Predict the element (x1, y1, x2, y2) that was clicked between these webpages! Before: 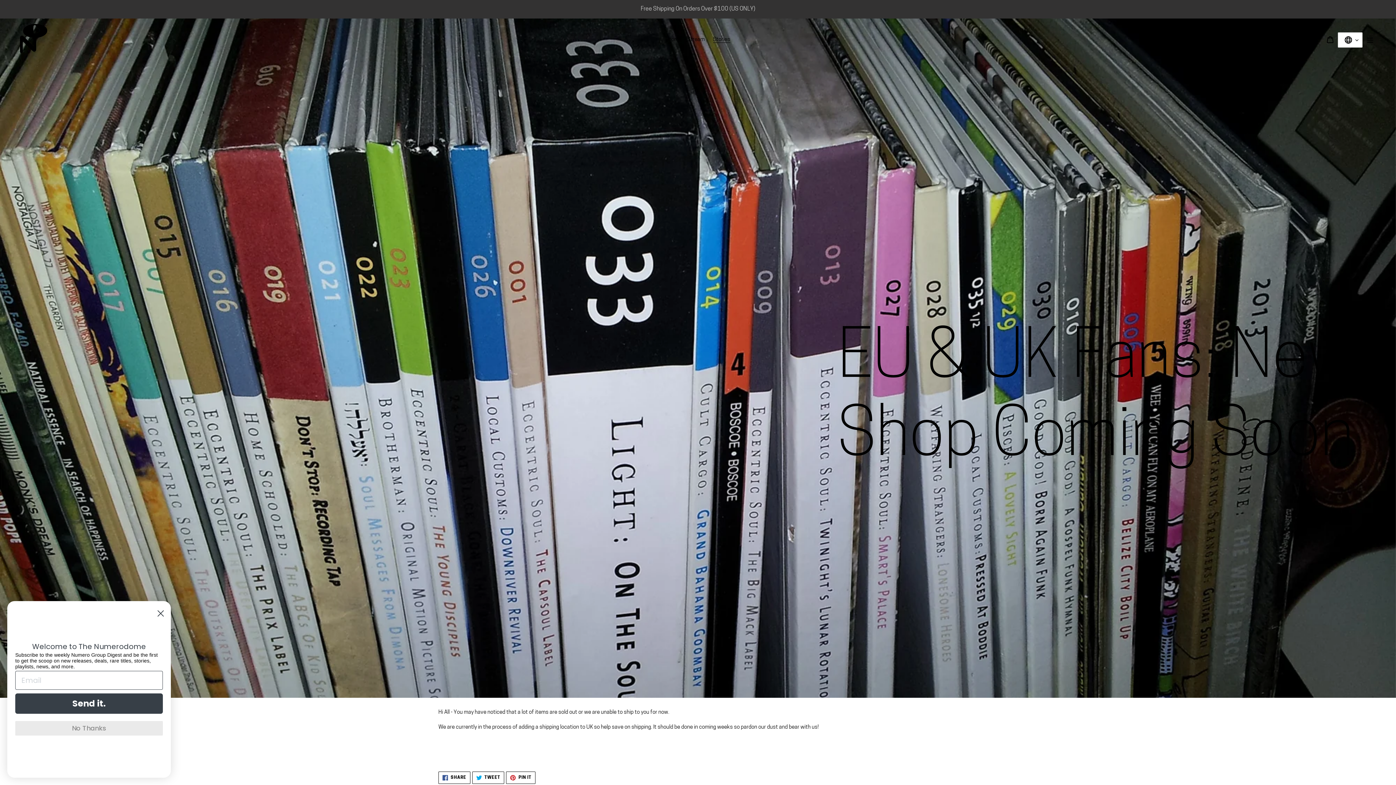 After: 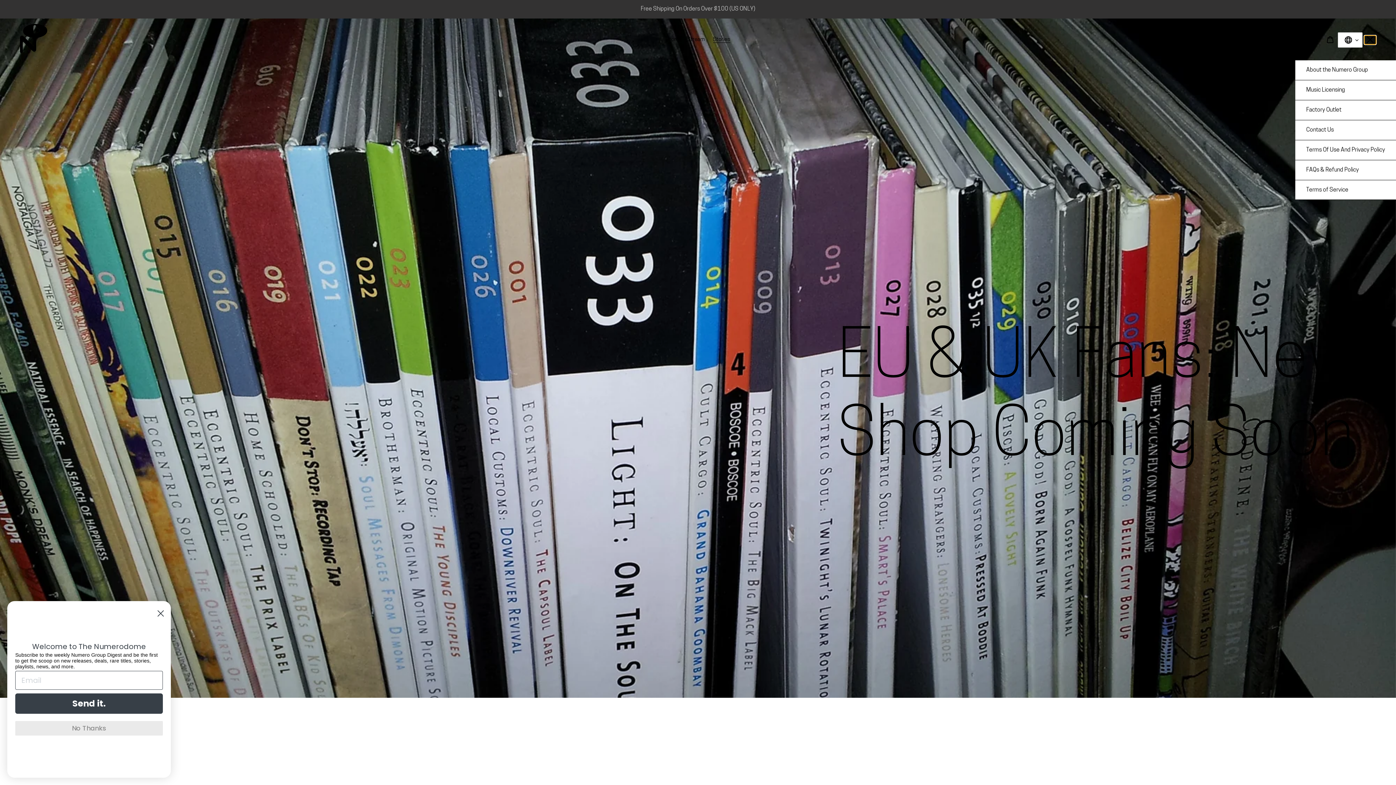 Action: label: Menu bbox: (1364, 35, 1376, 44)